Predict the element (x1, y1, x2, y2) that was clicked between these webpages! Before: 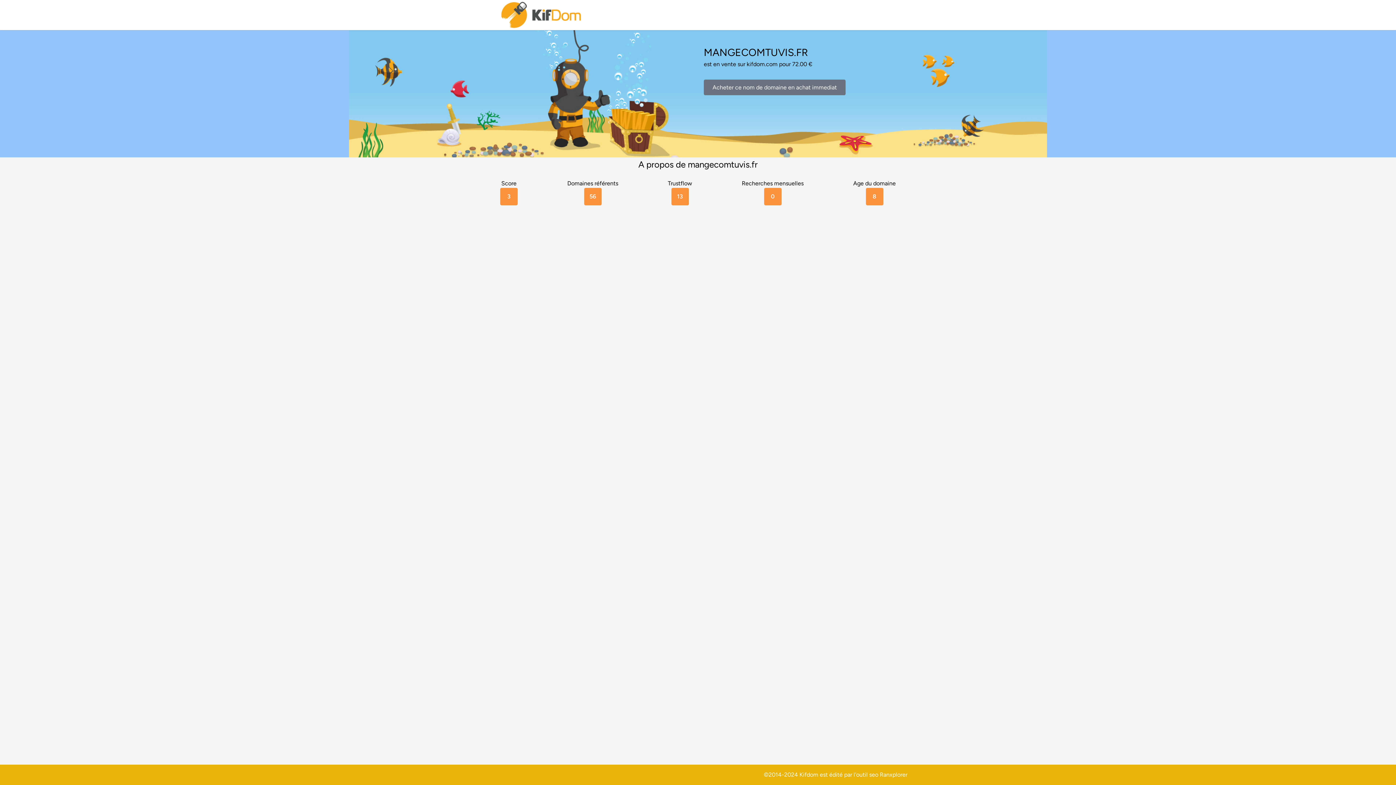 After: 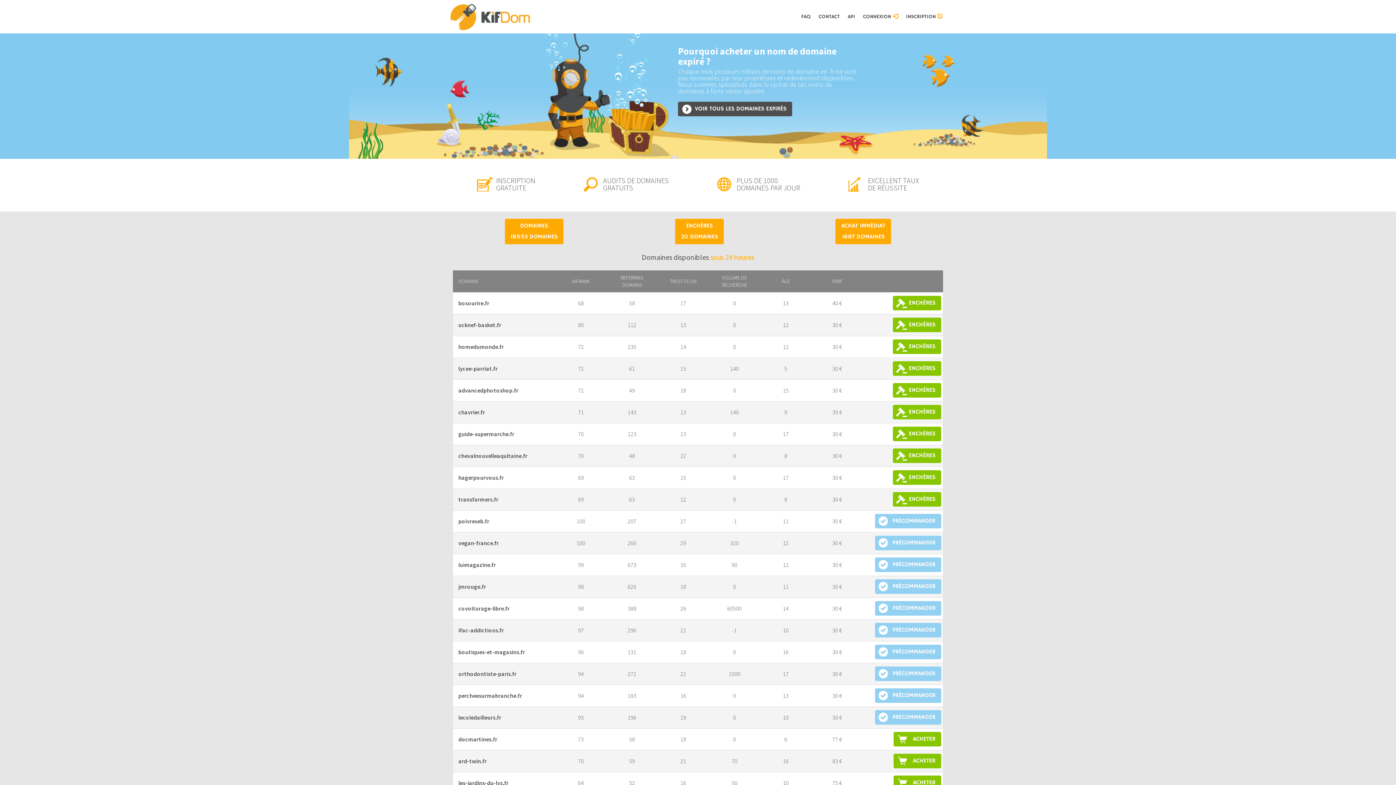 Action: bbox: (500, 0, 583, 30)